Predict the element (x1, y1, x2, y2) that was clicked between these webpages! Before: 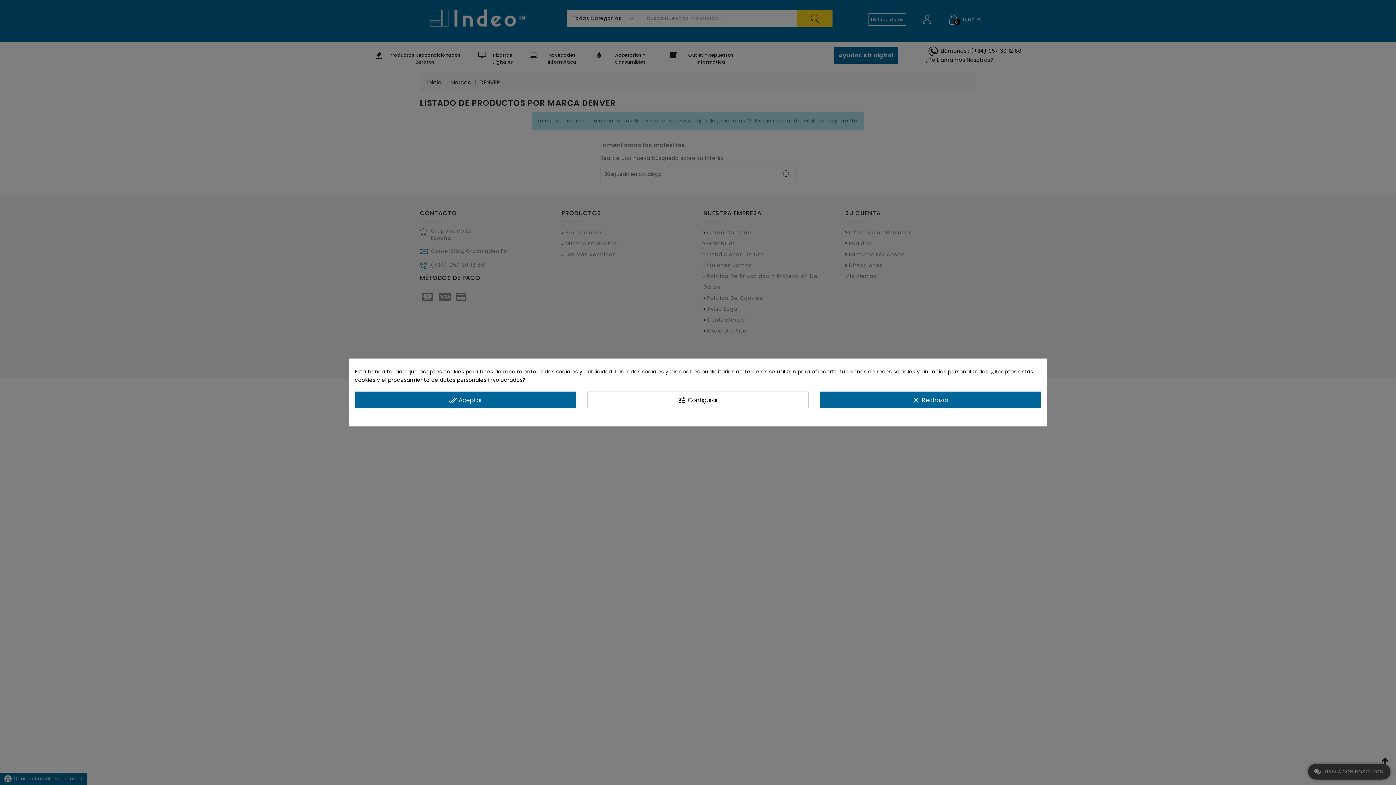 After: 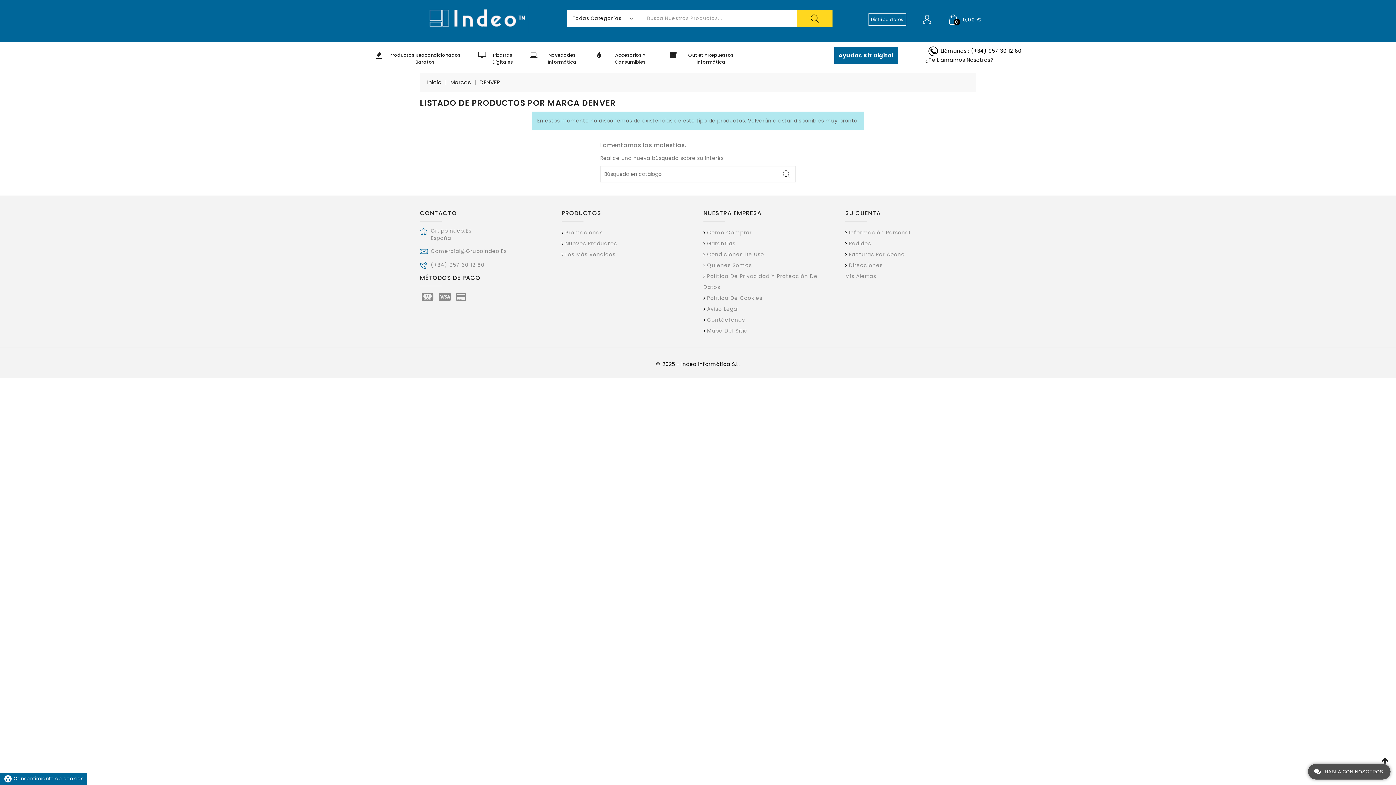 Action: bbox: (354, 391, 576, 408) label: done_all Aceptar